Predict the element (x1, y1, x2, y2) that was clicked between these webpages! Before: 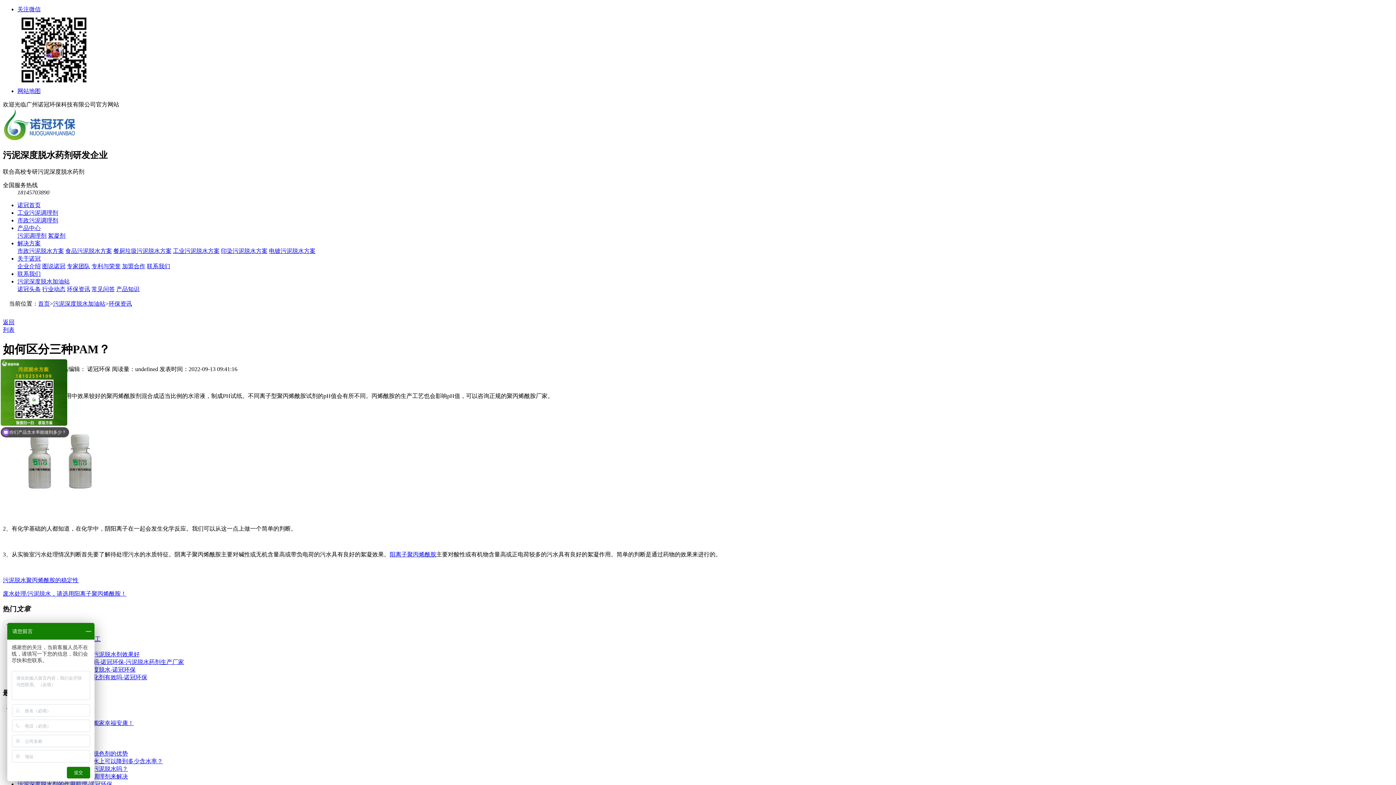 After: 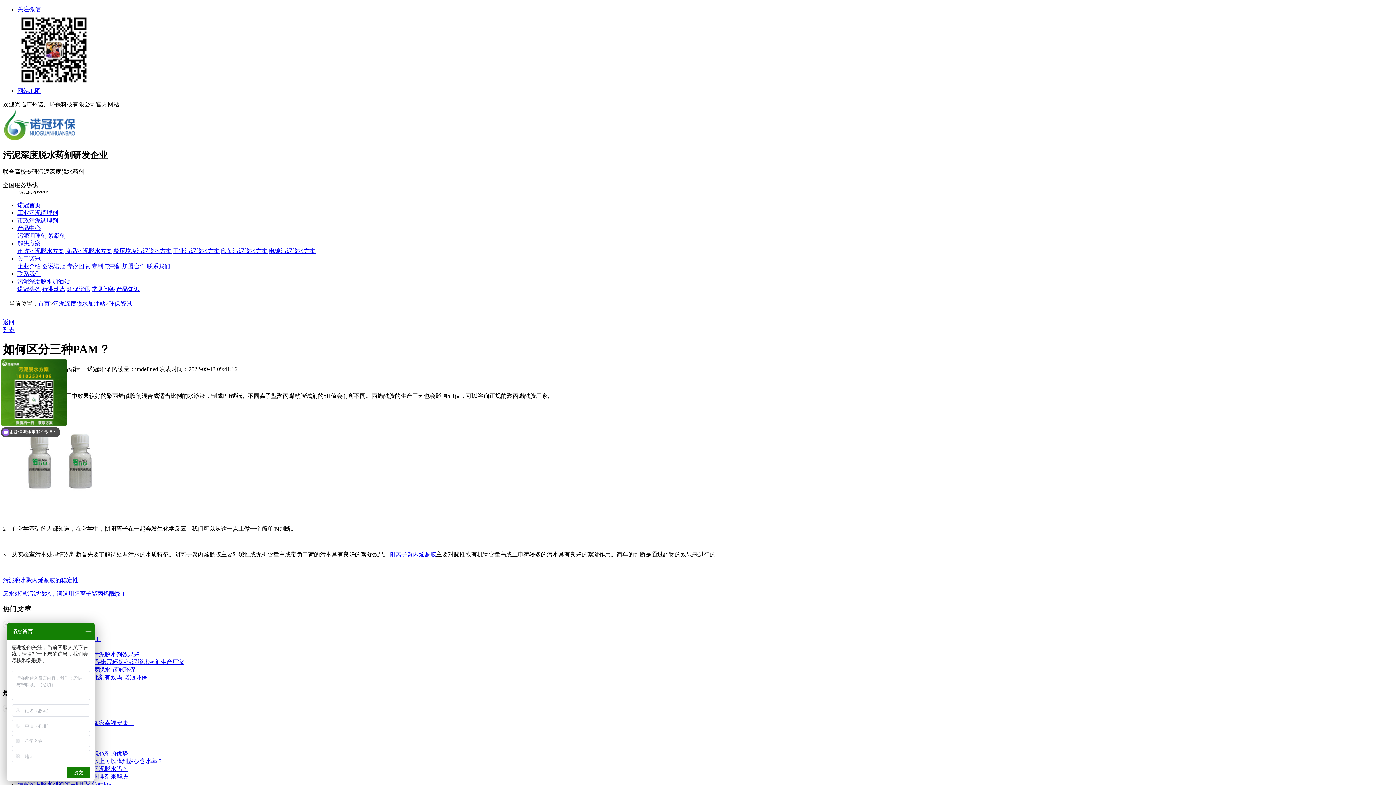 Action: label: 诺冠头条 bbox: (17, 286, 40, 292)